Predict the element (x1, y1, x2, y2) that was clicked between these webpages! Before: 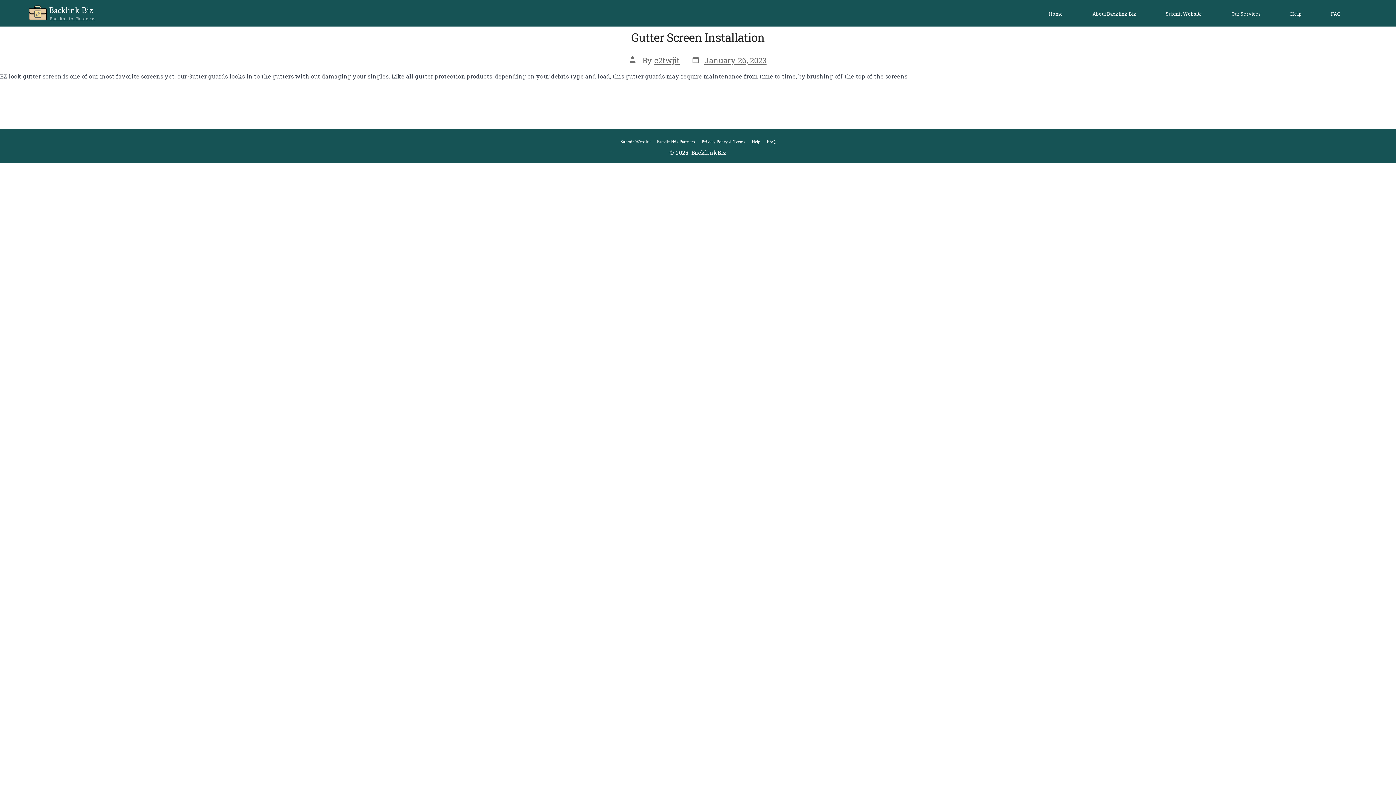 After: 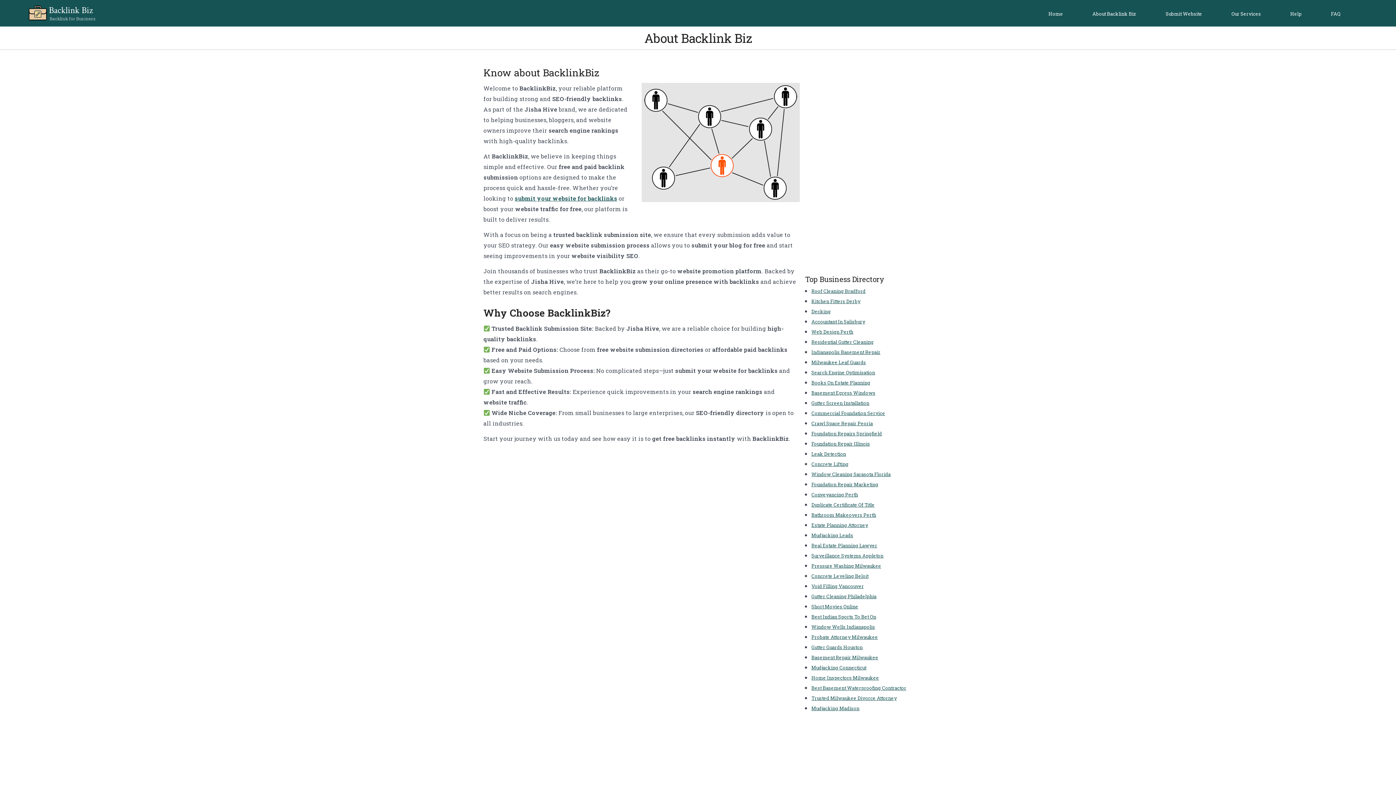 Action: bbox: (1092, 9, 1136, 18) label: About Backlink Biz